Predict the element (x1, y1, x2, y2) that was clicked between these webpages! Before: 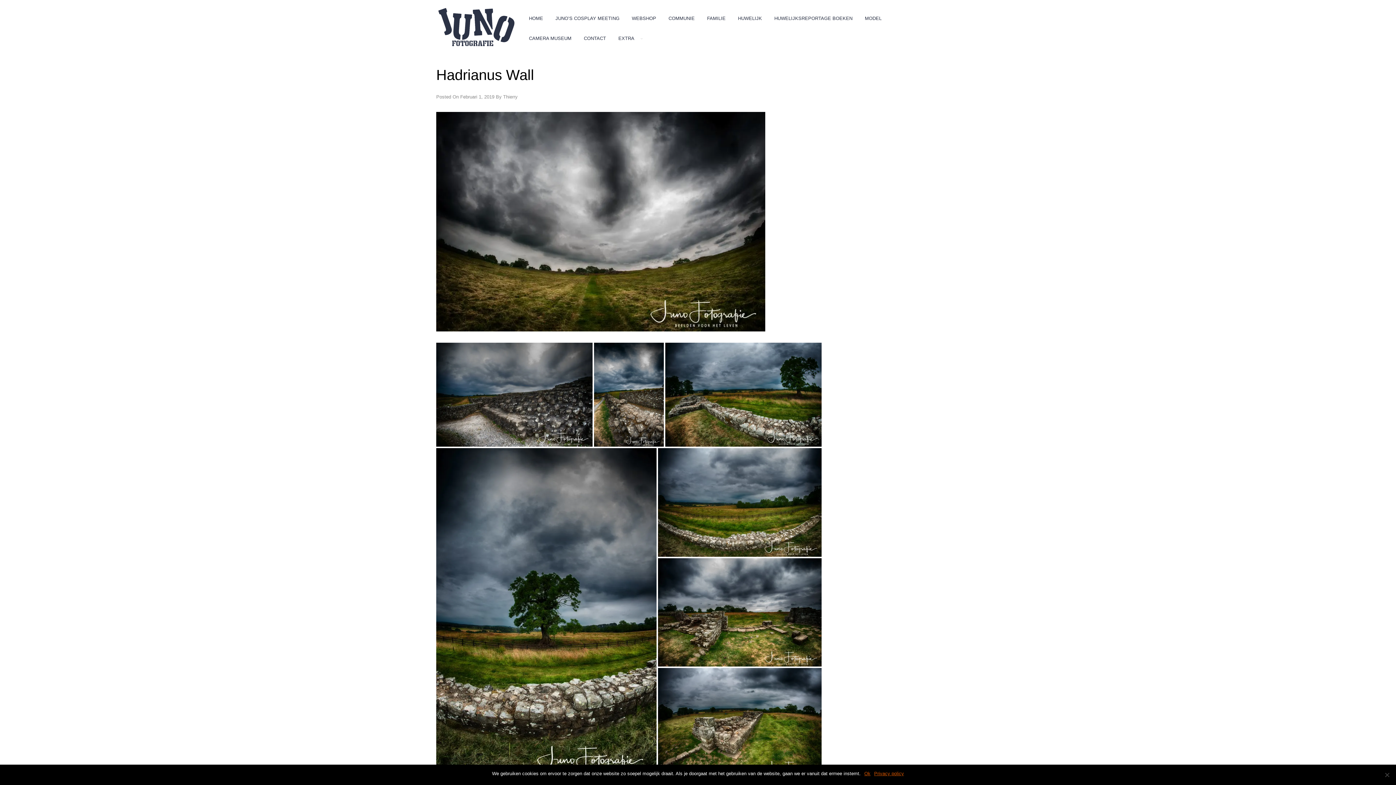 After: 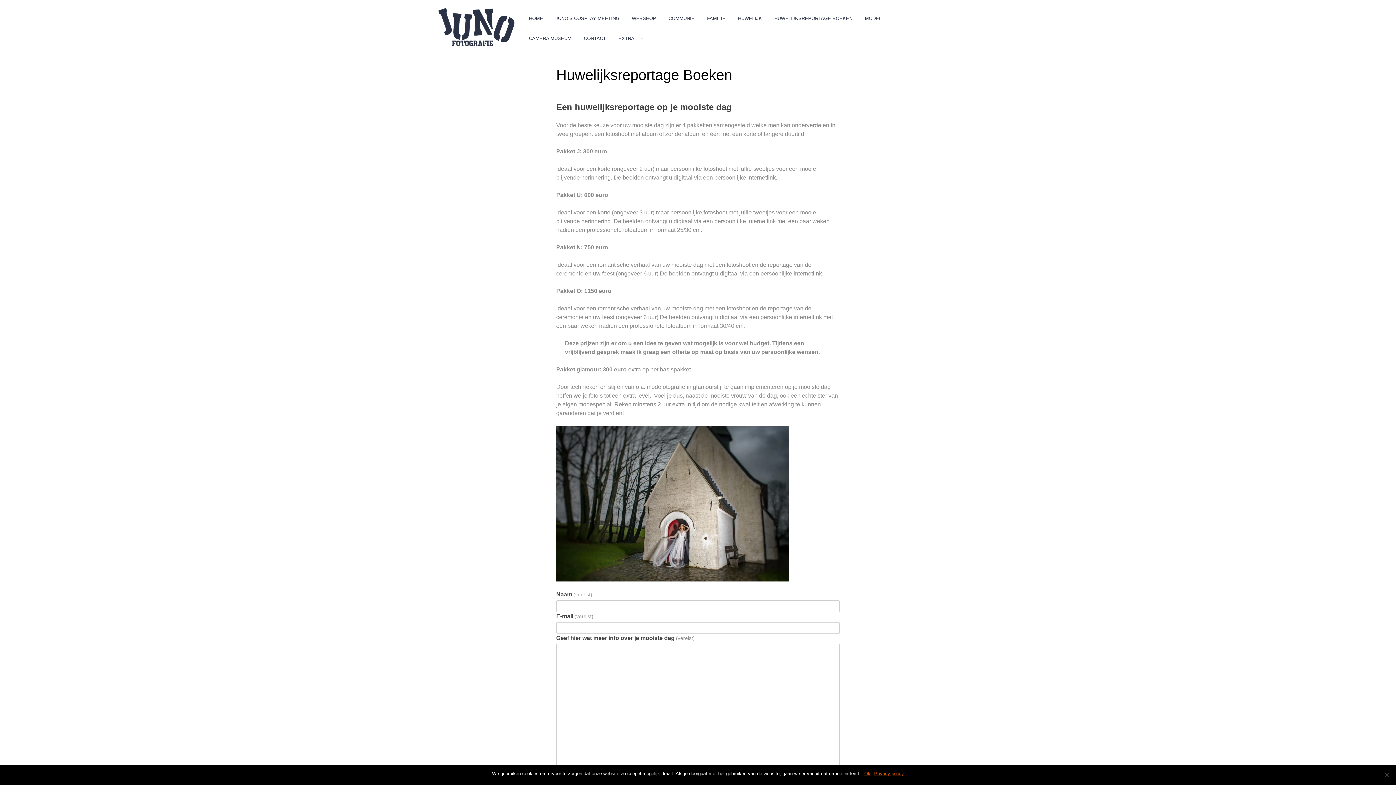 Action: bbox: (769, 10, 858, 30) label: HUWELIJKSREPORTAGE BOEKEN